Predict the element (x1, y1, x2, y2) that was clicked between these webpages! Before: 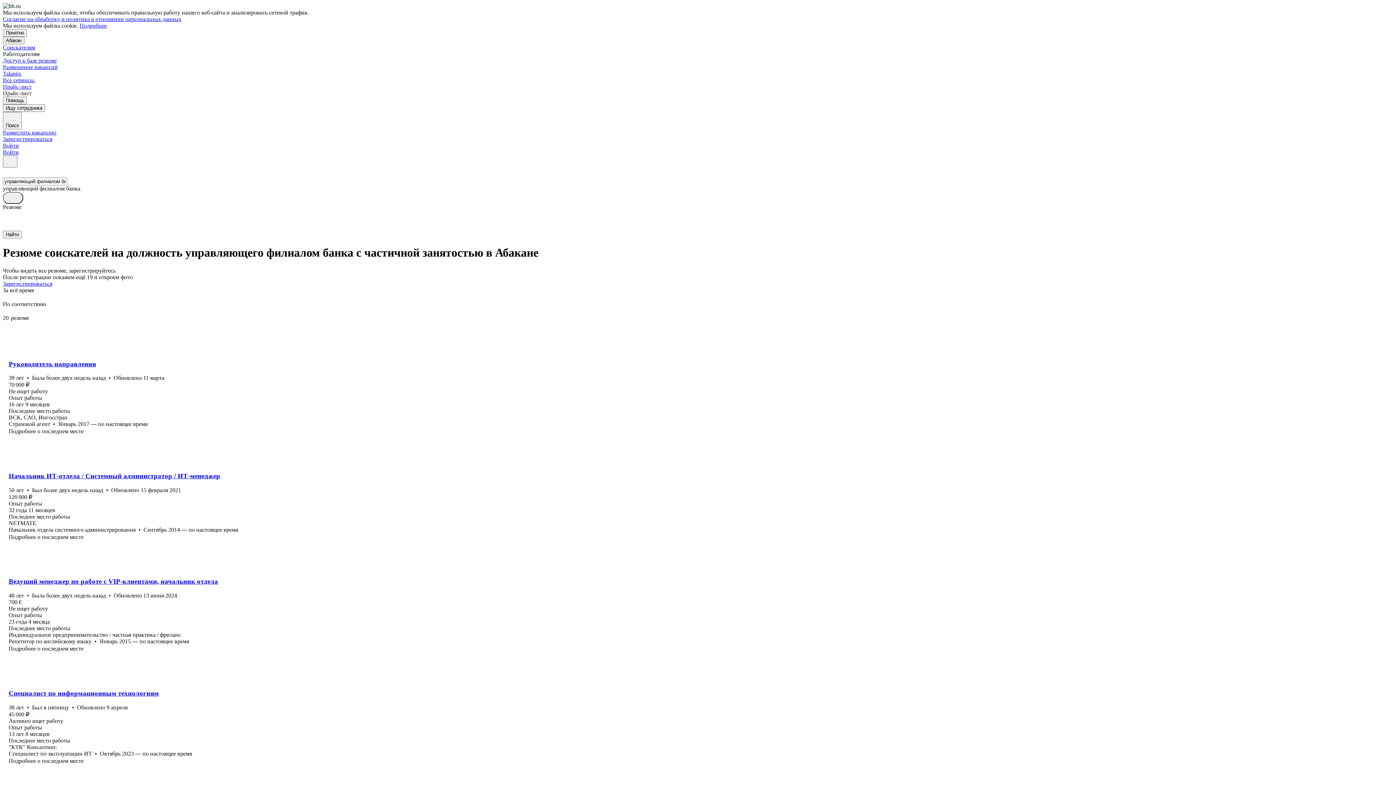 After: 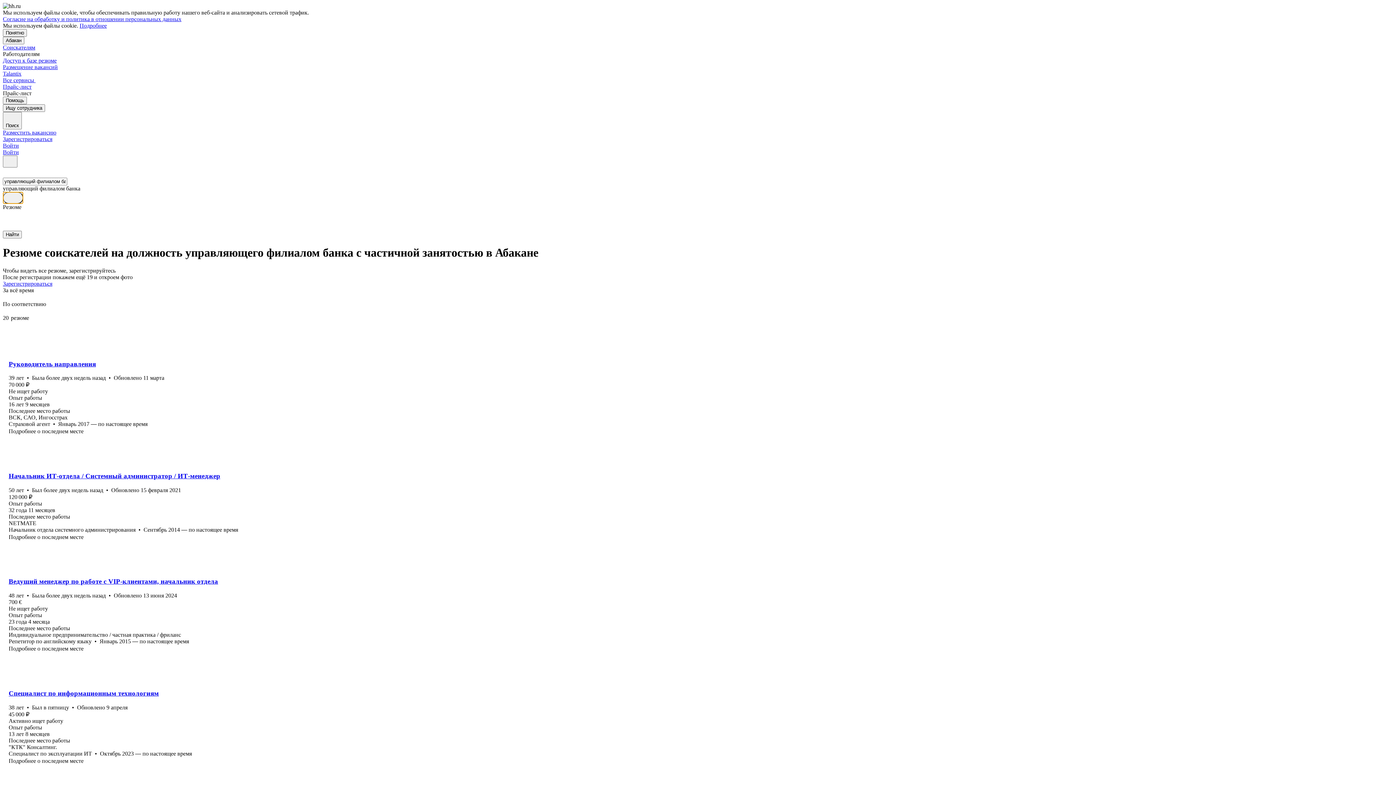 Action: bbox: (2, 192, 23, 204)